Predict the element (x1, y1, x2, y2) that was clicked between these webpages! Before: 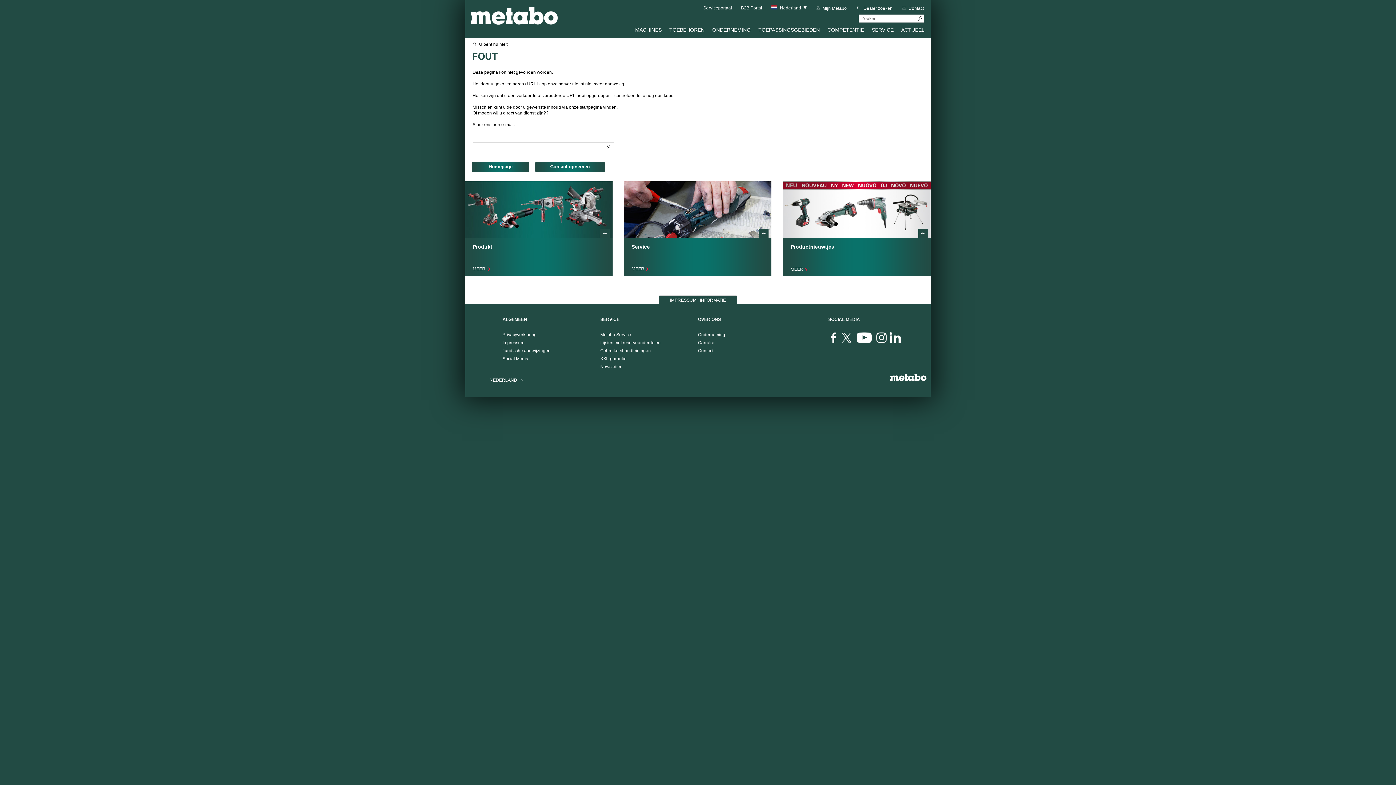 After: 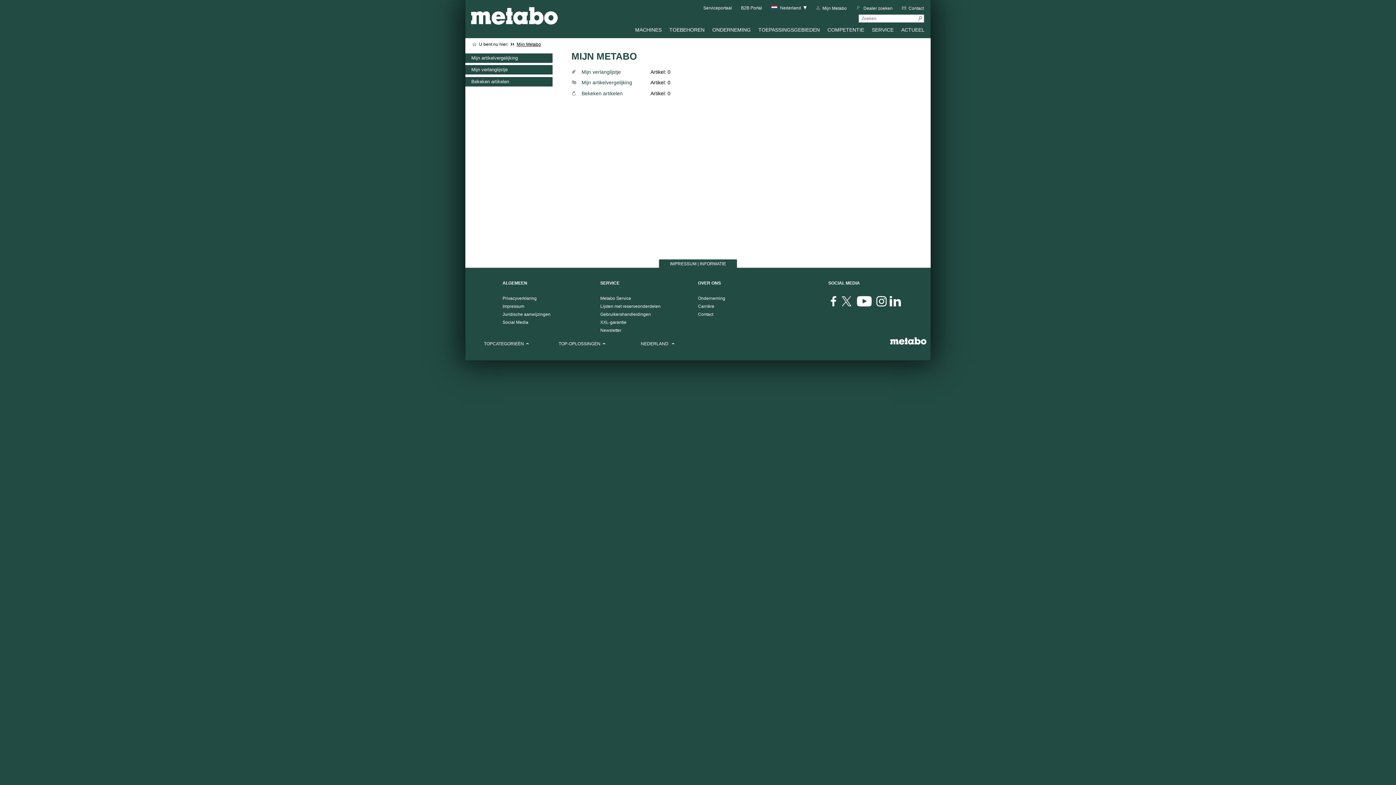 Action: label: Mijn Metabo bbox: (816, 4, 847, 11)